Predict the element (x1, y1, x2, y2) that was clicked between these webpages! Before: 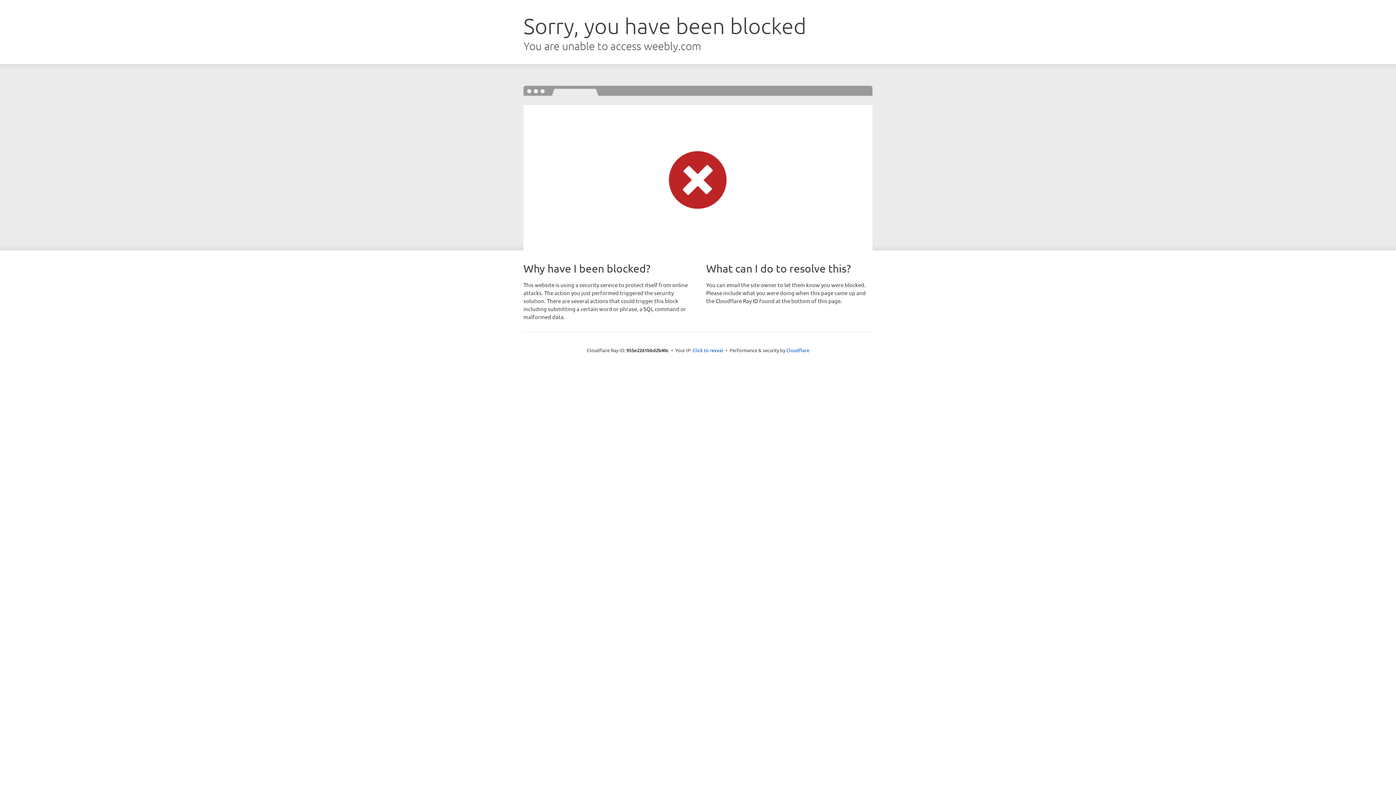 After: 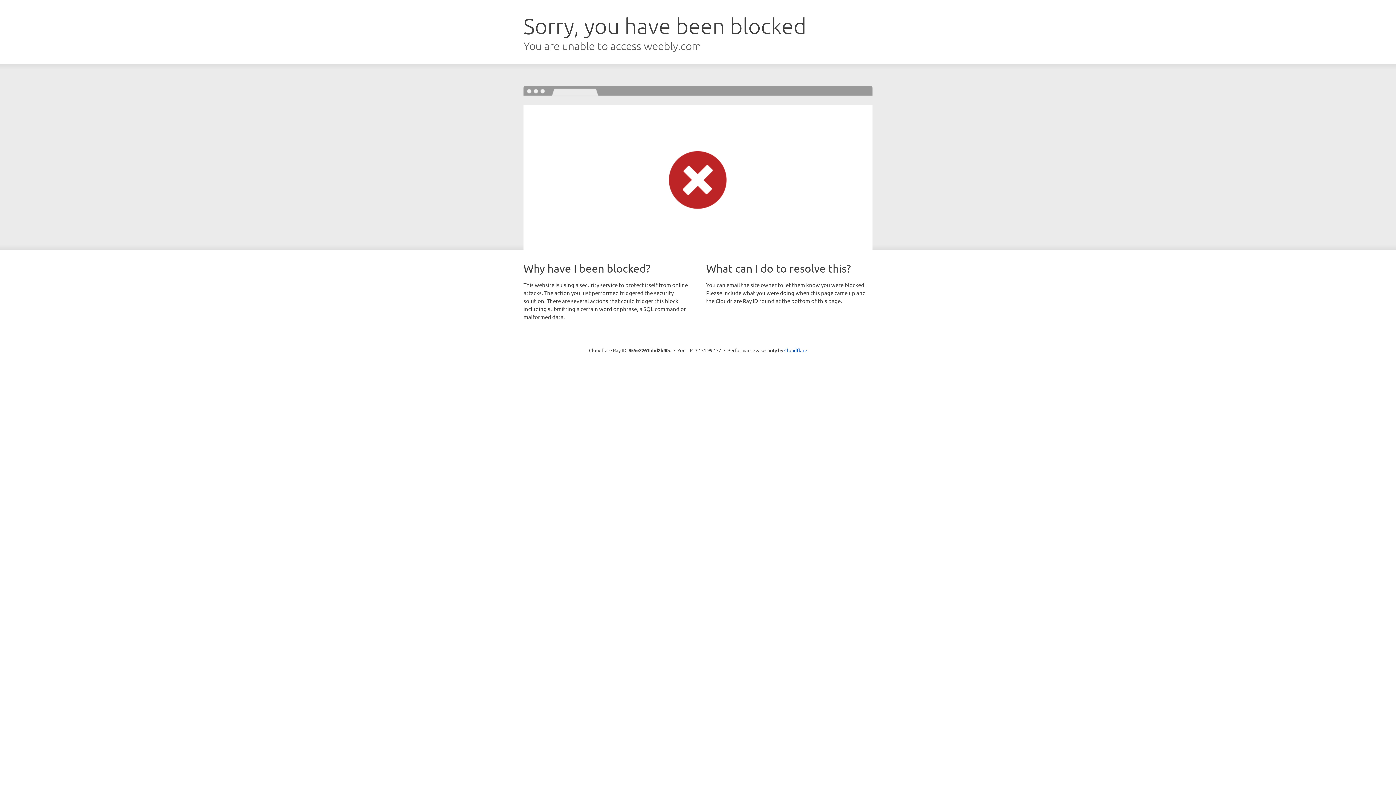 Action: bbox: (692, 346, 723, 353) label: Click to reveal